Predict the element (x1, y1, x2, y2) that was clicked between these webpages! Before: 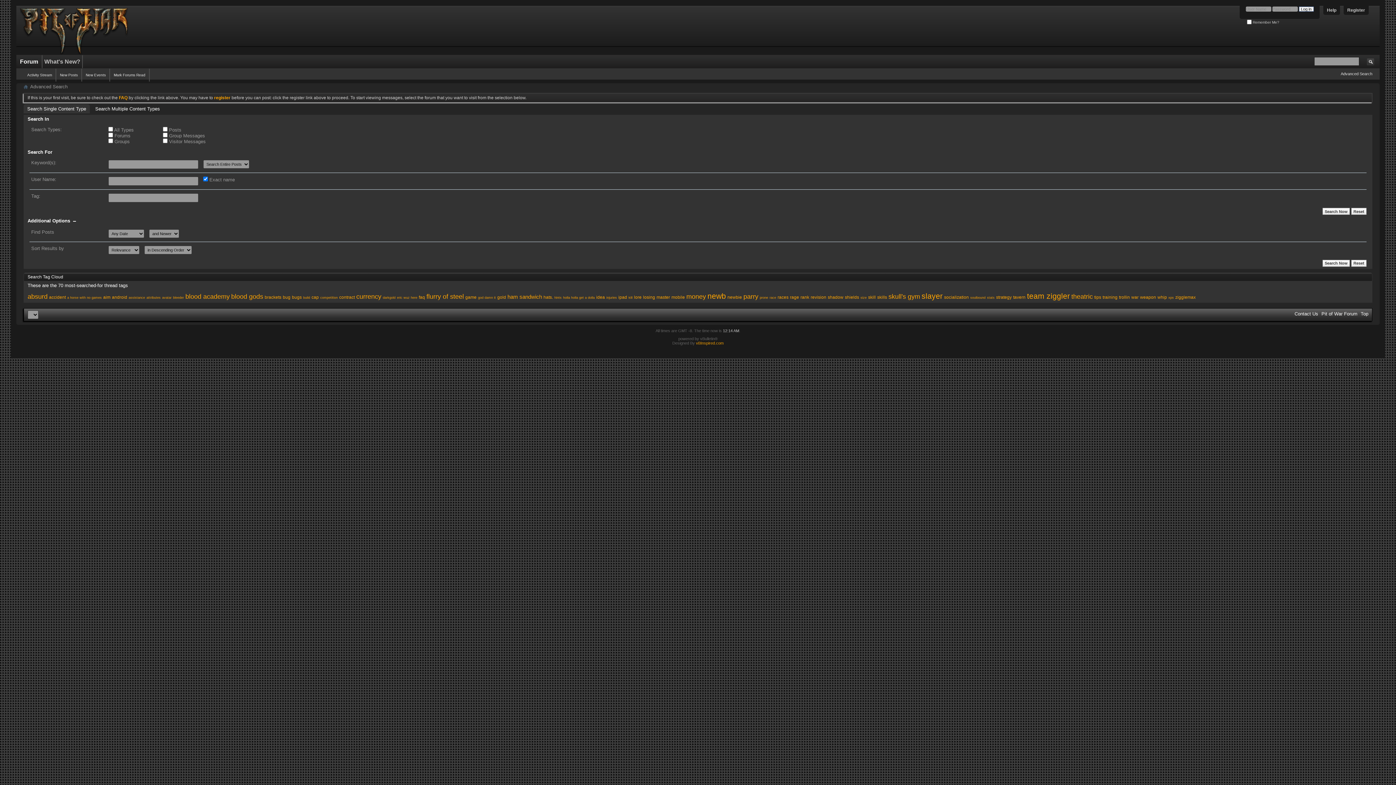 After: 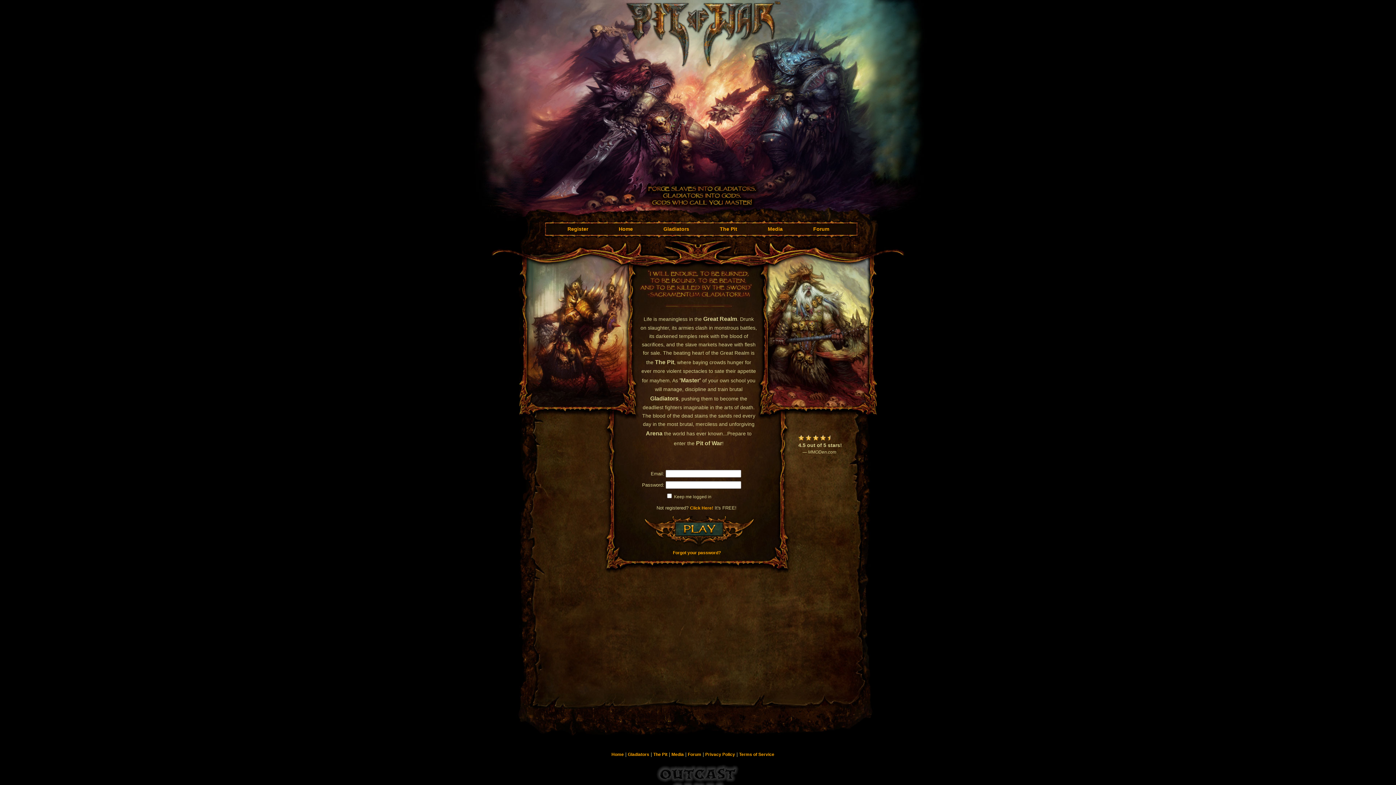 Action: label: Pit of War Forum bbox: (1321, 311, 1357, 316)